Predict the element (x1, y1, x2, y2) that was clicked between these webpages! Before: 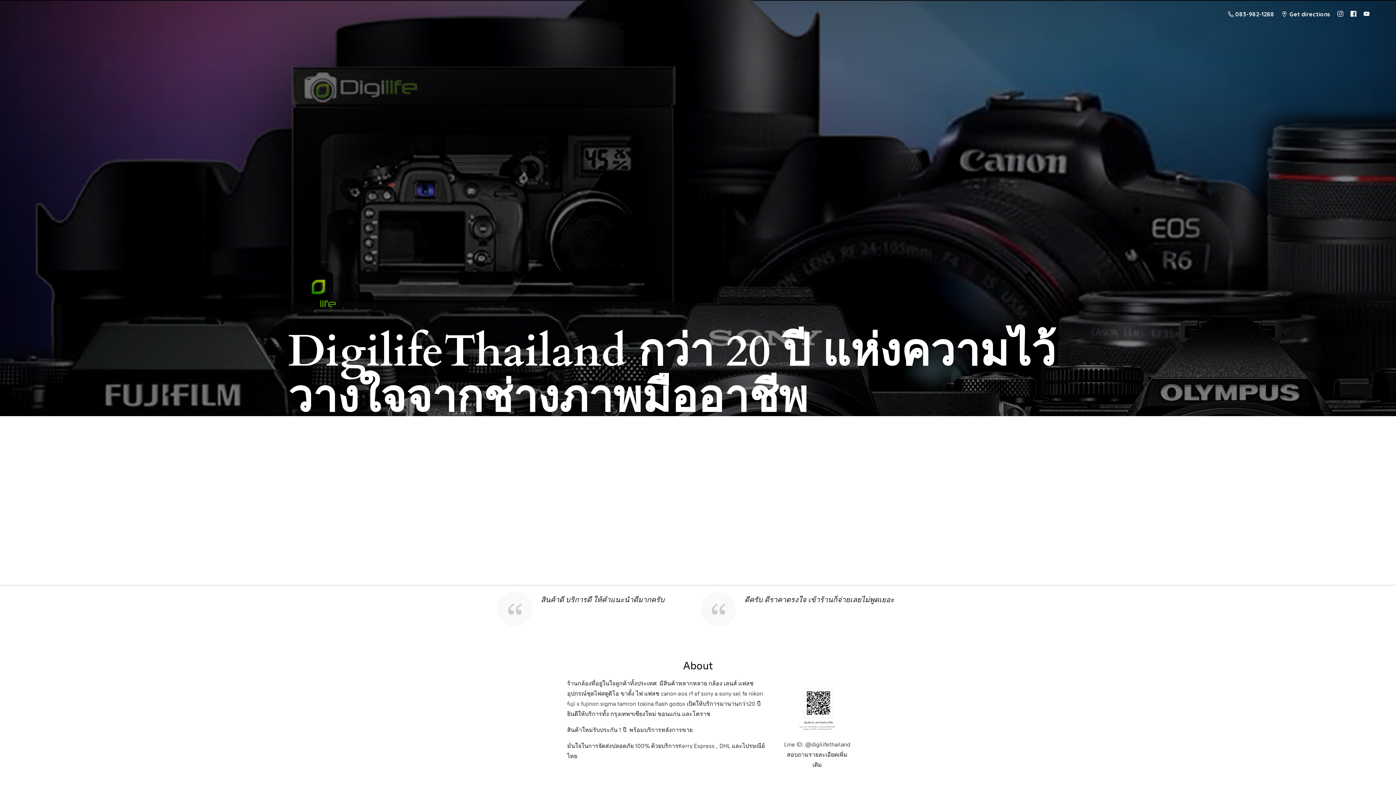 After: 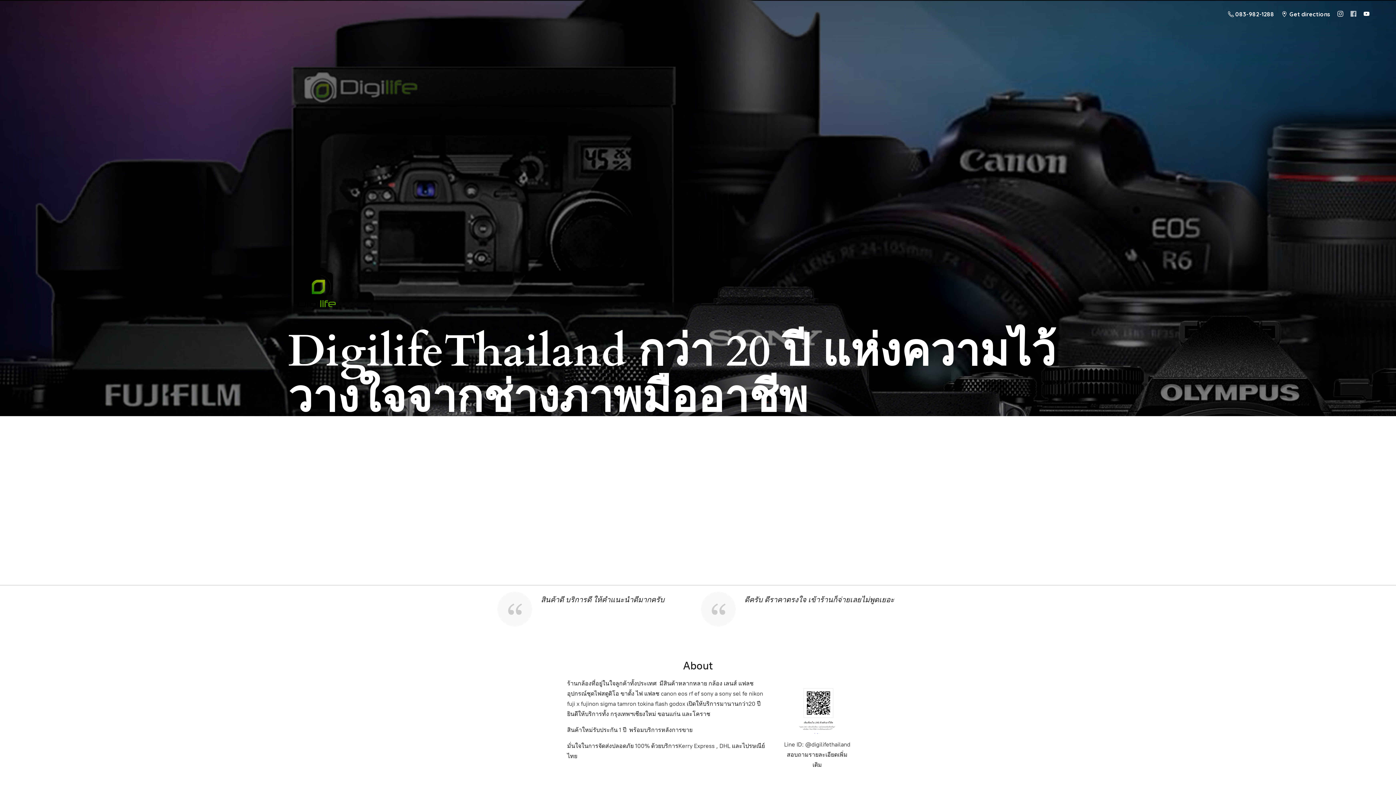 Action: bbox: (1347, 7, 1360, 20)